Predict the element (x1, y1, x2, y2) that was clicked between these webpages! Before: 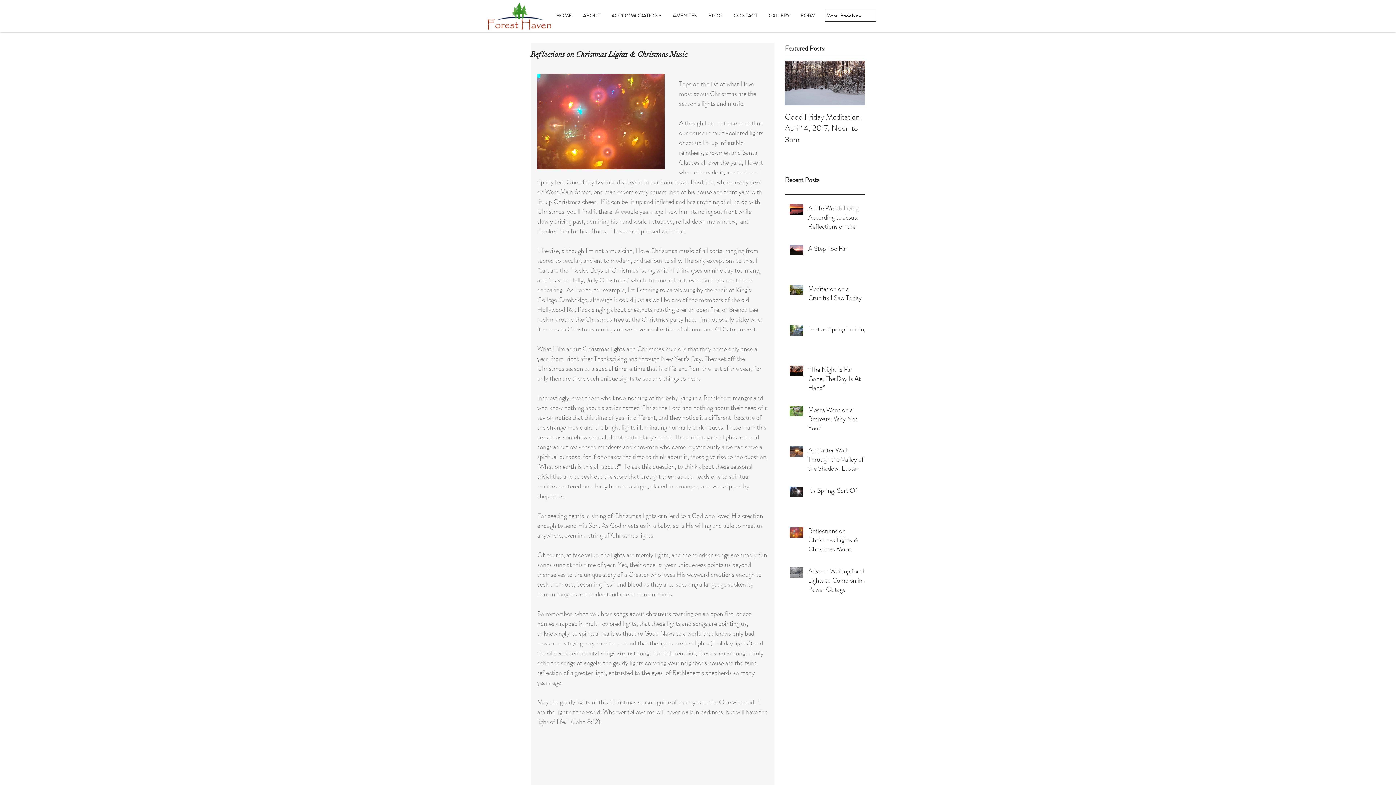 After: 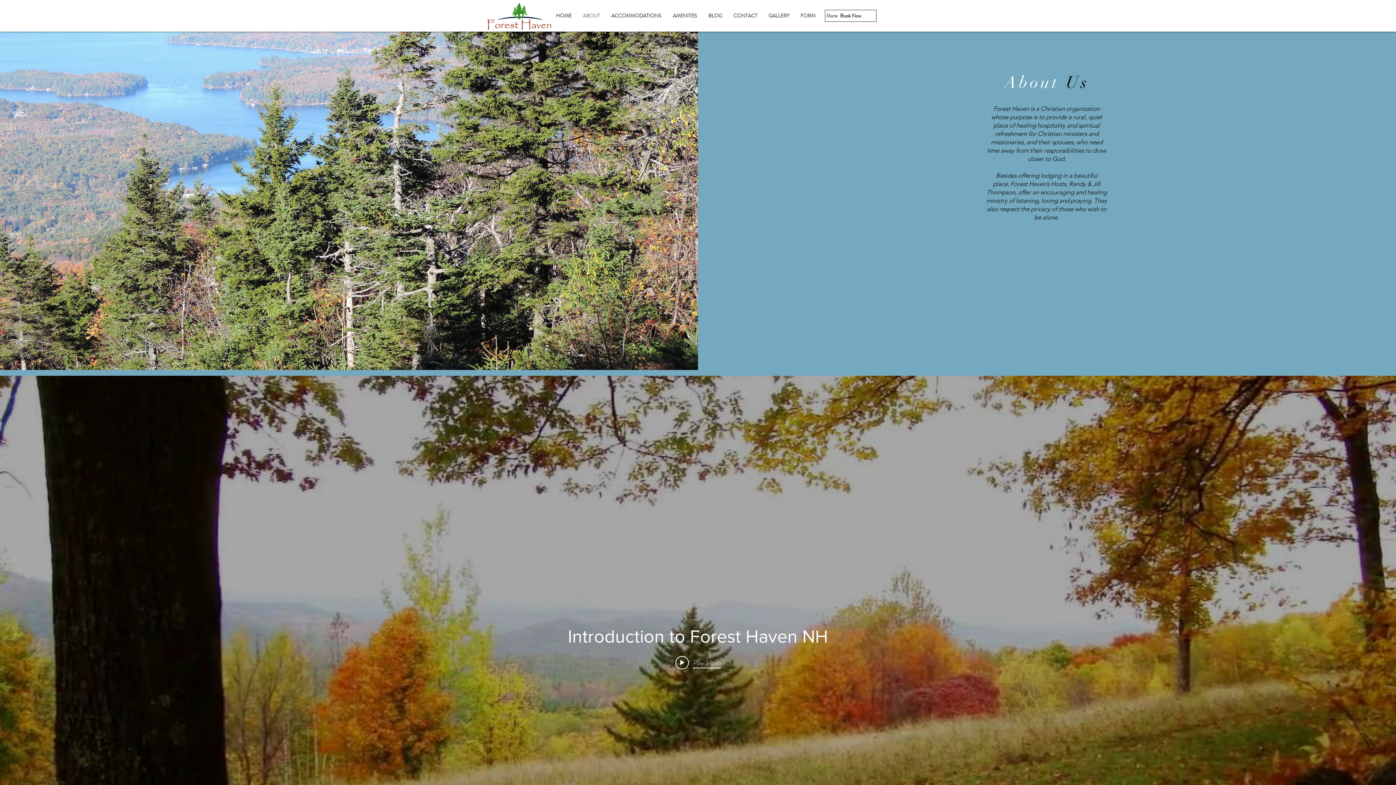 Action: bbox: (667, 8, 702, 23) label: AMENITES